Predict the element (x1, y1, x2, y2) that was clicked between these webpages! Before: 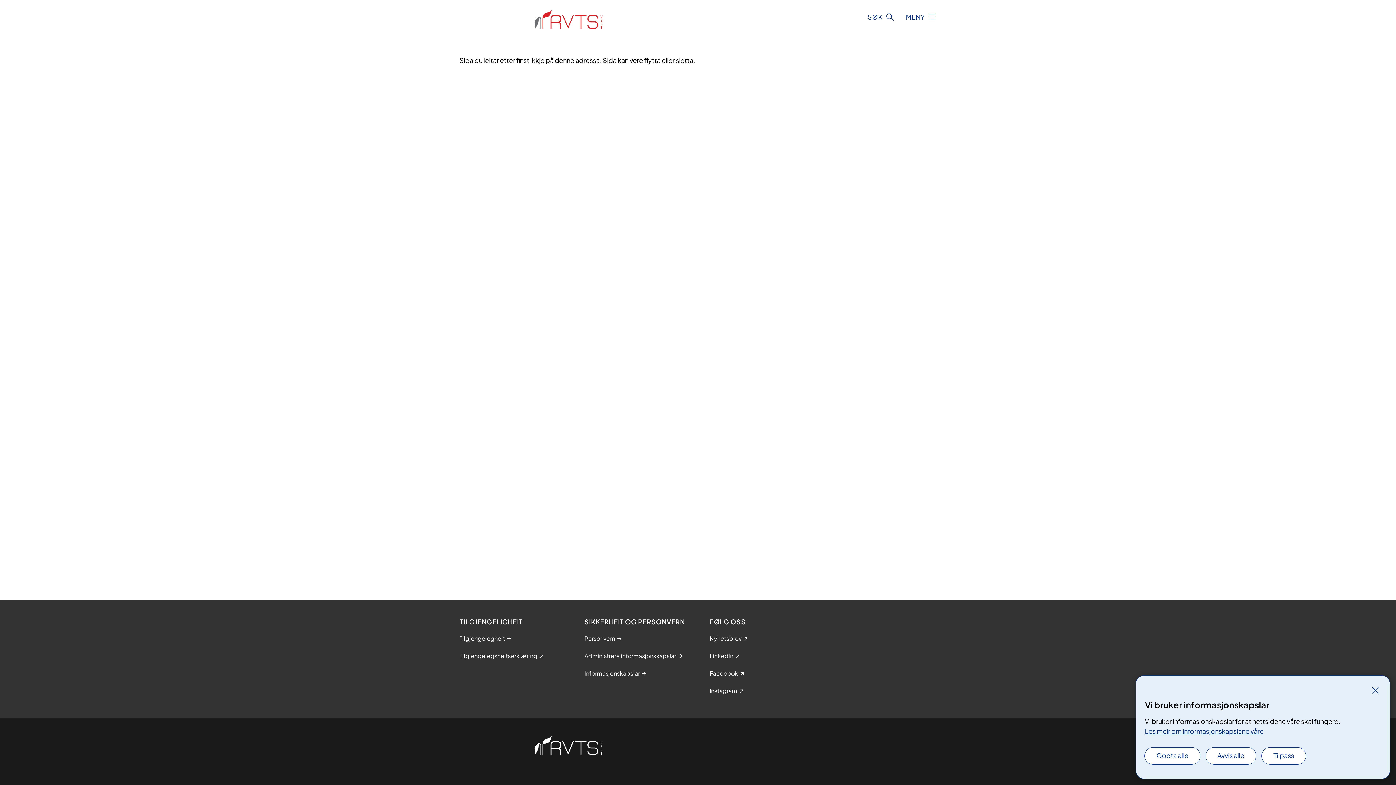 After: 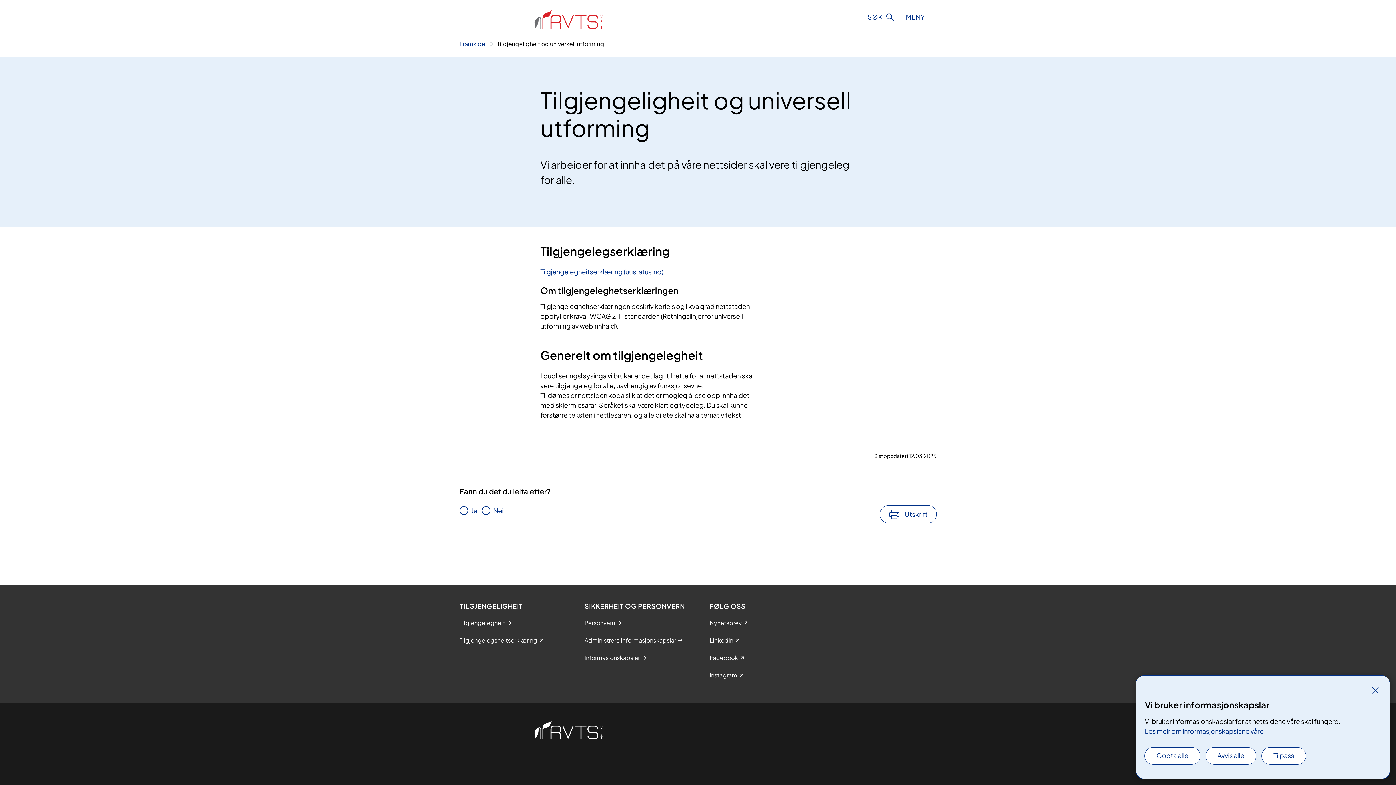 Action: label: Tilgjengelegheit bbox: (459, 634, 505, 643)